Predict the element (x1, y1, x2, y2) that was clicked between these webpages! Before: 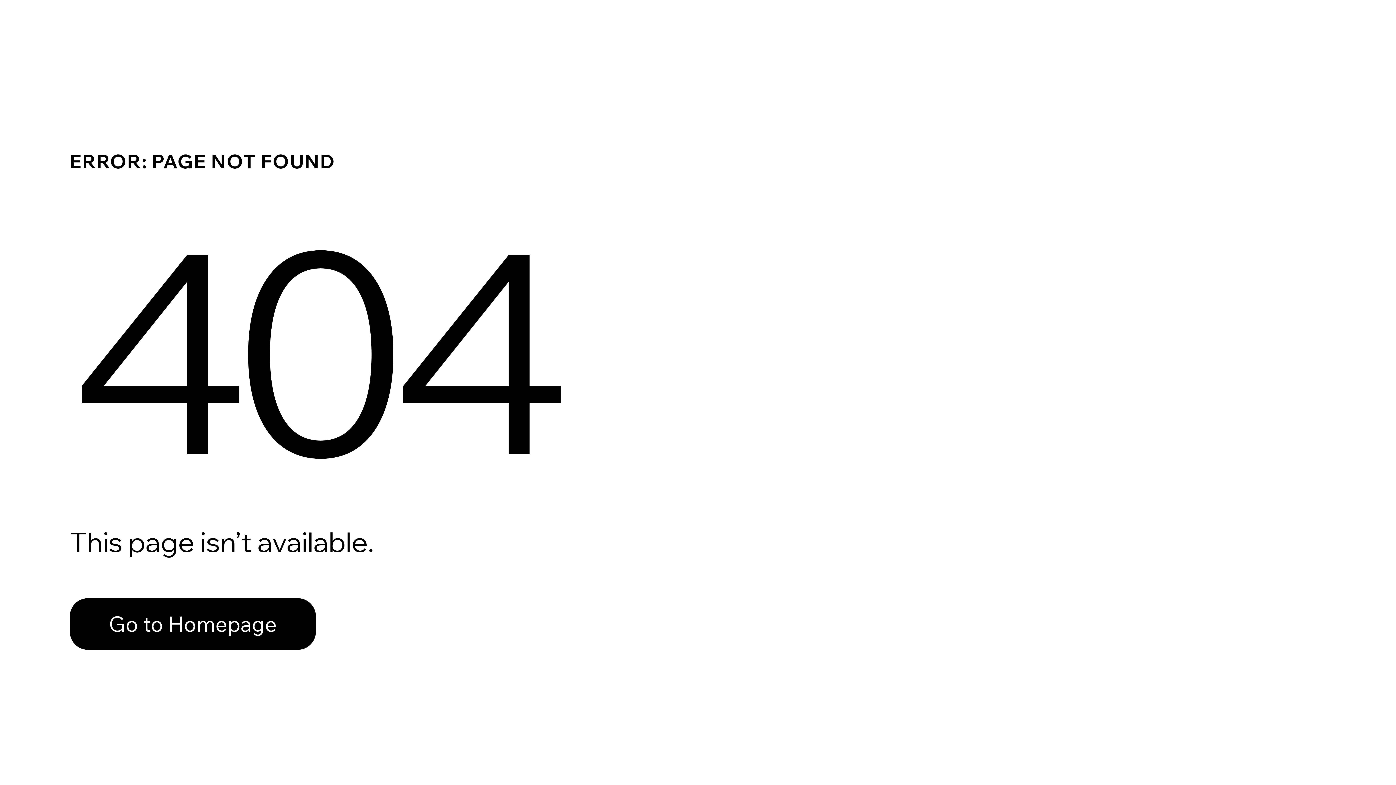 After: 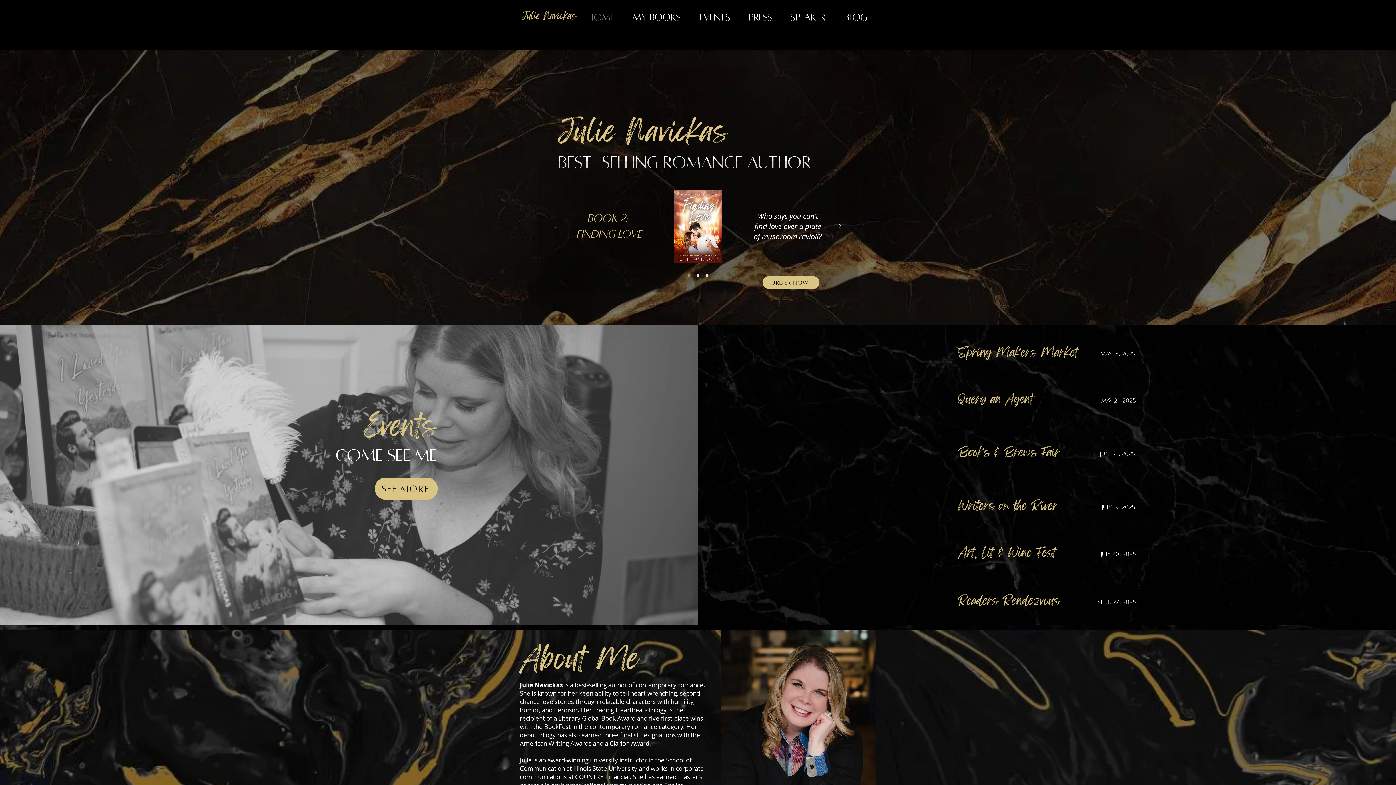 Action: bbox: (69, 582, 768, 659) label: Go to Homepage